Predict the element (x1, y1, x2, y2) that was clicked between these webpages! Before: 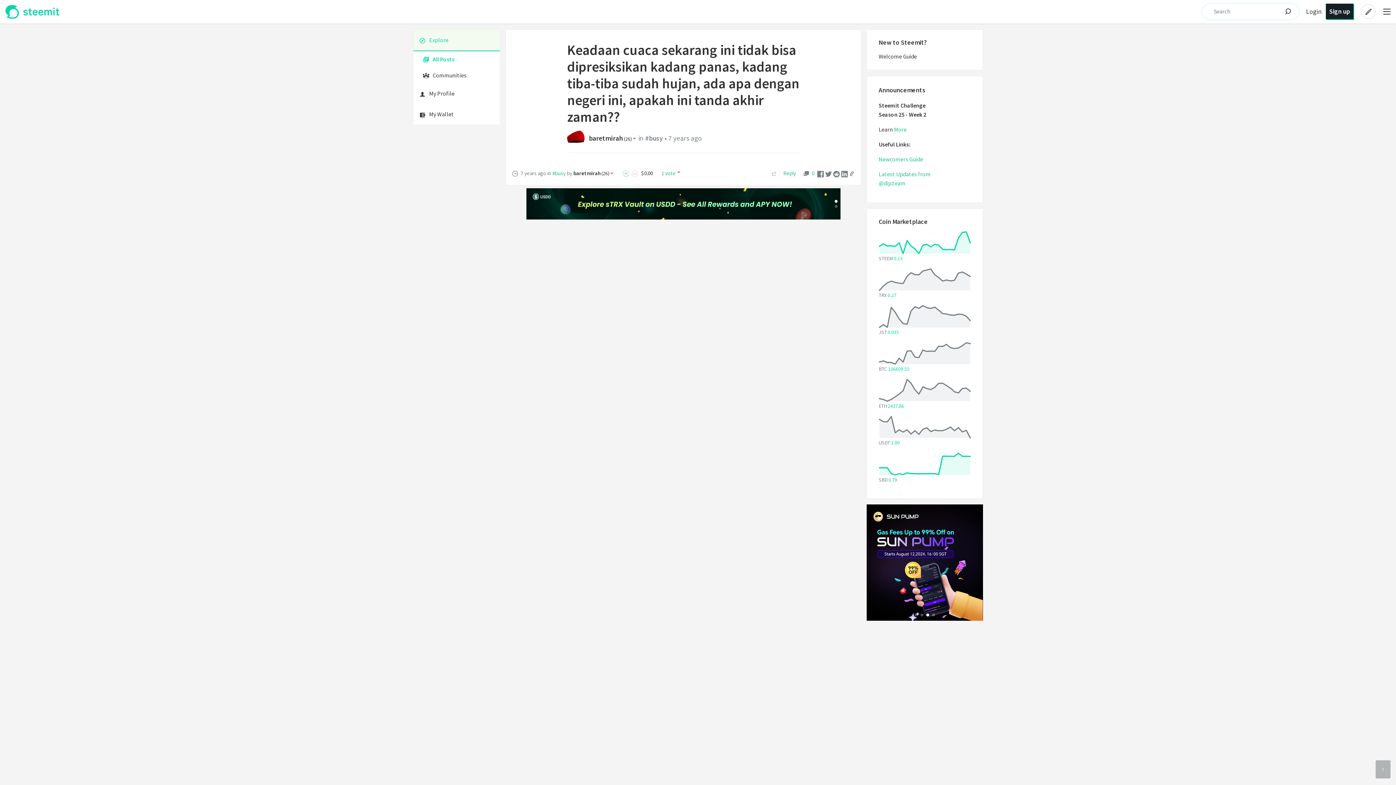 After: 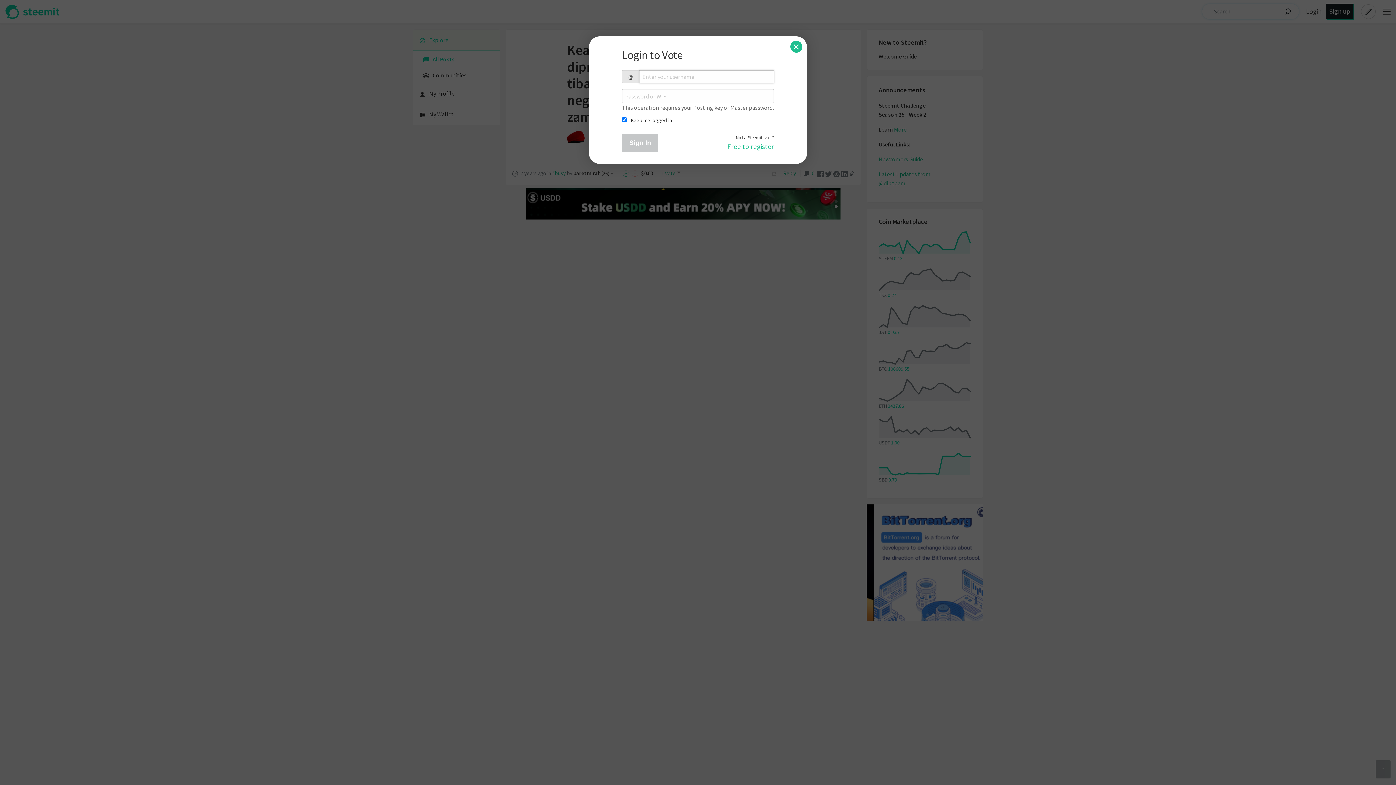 Action: bbox: (623, 169, 631, 176)